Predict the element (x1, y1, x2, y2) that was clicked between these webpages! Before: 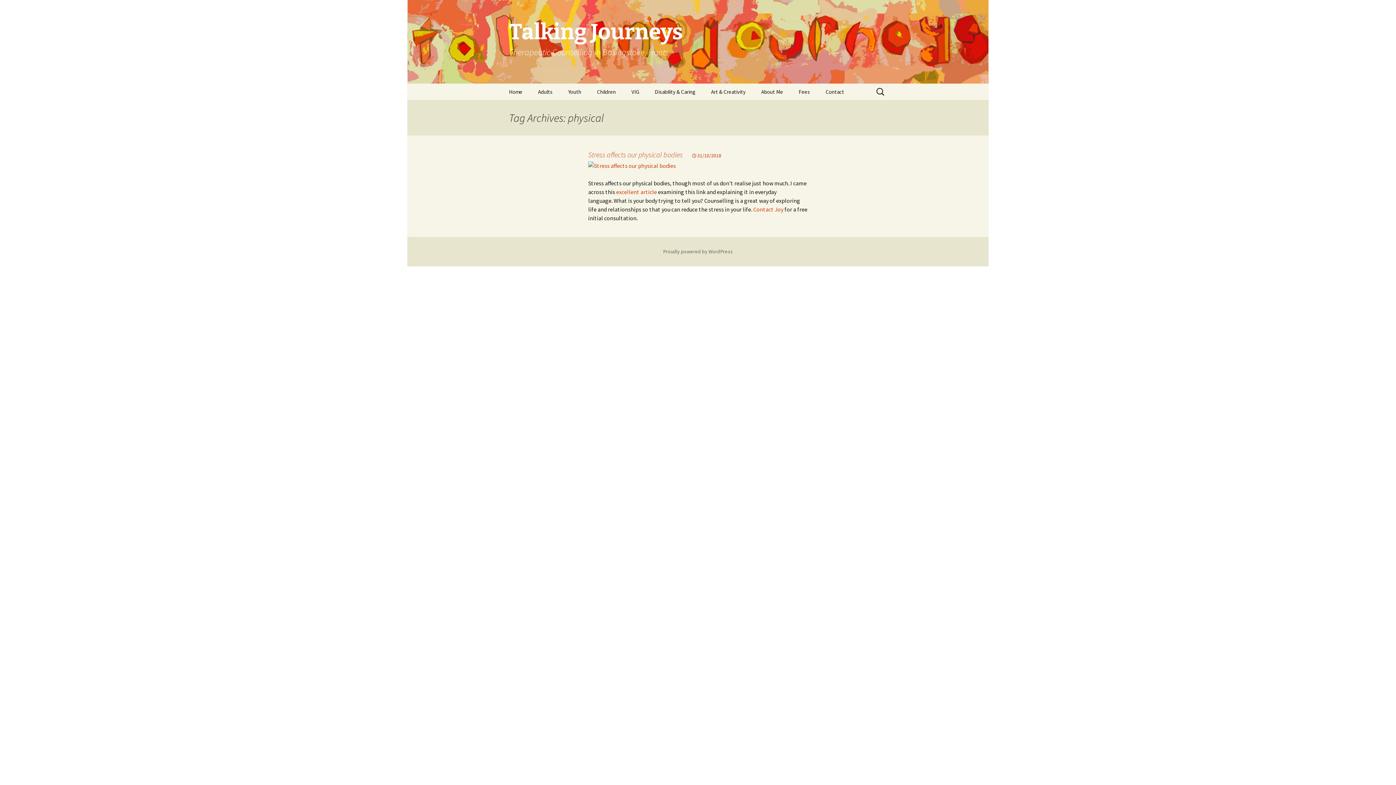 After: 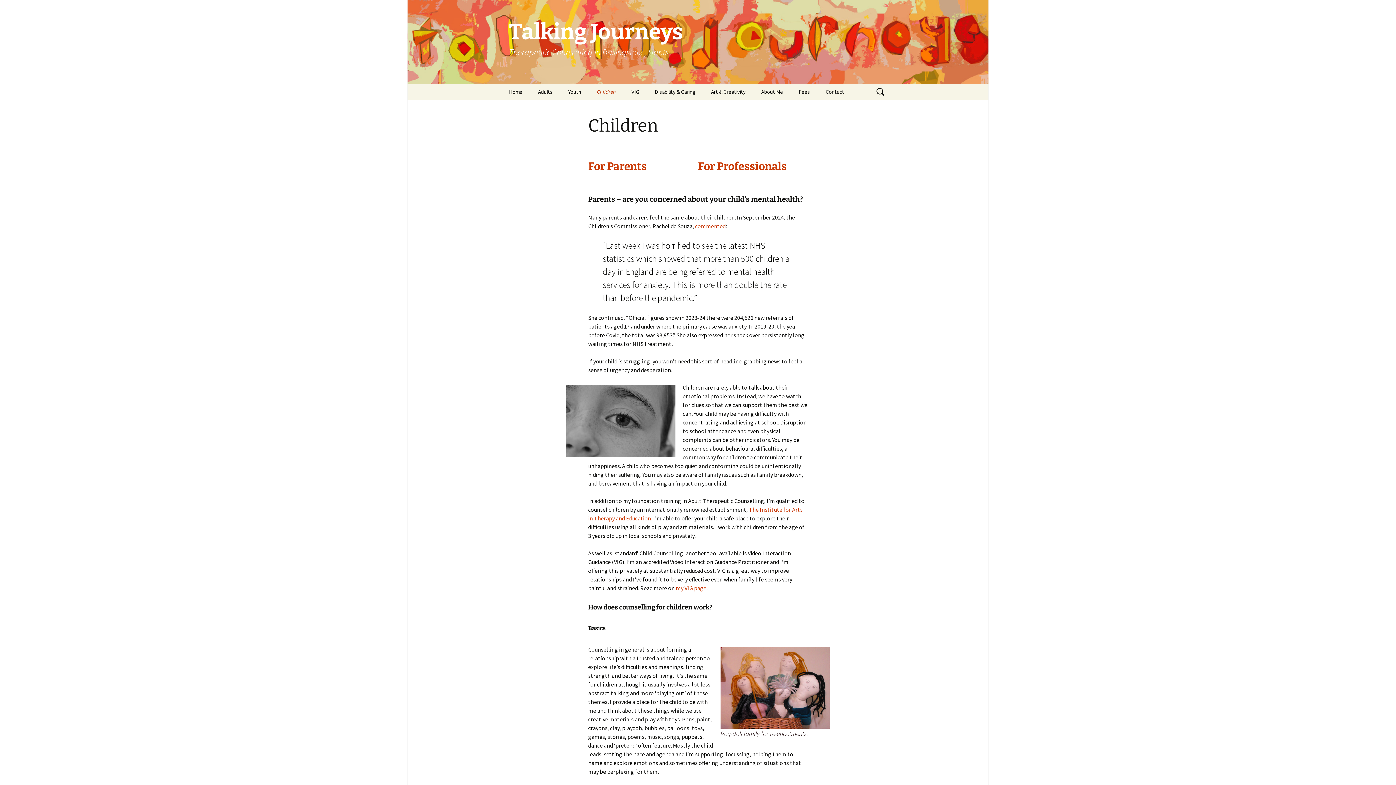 Action: bbox: (589, 83, 623, 100) label: Children